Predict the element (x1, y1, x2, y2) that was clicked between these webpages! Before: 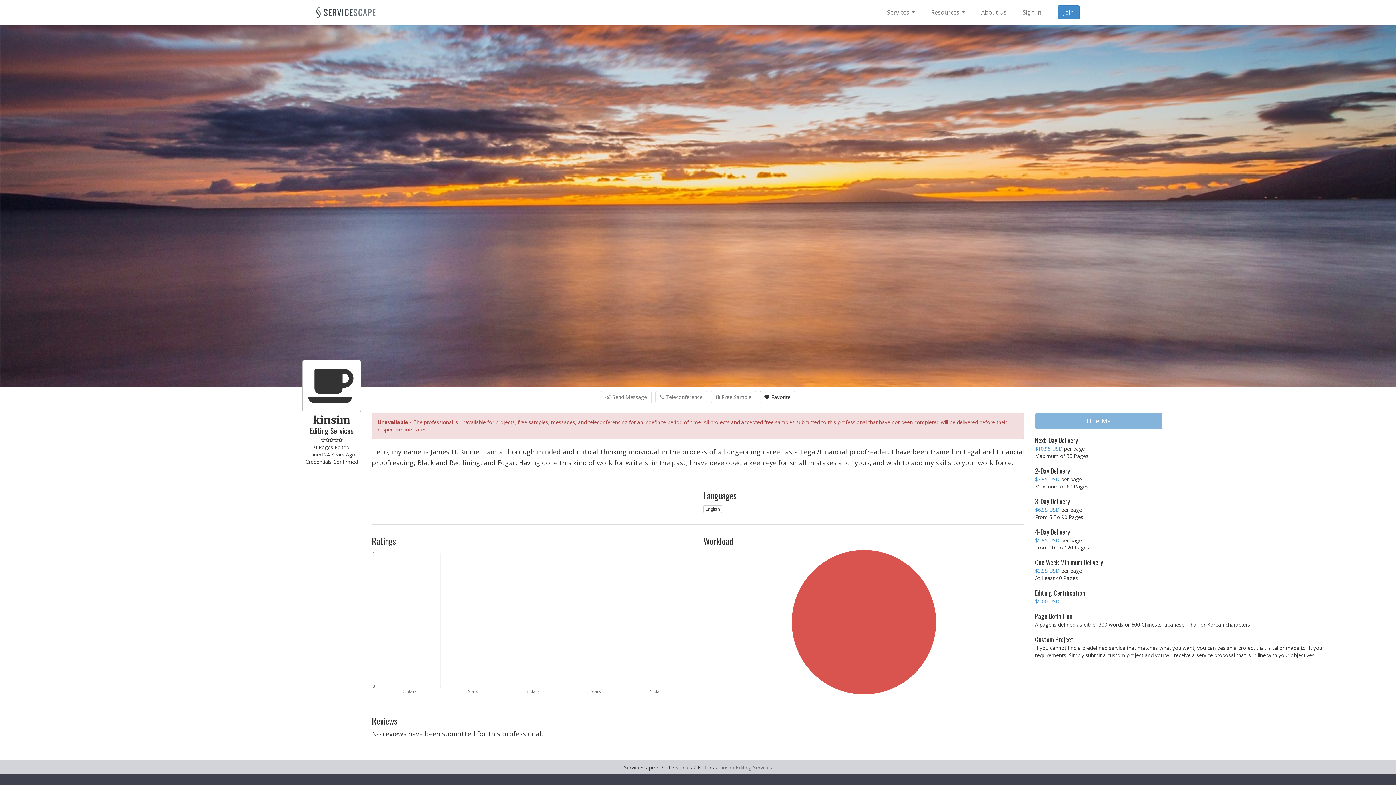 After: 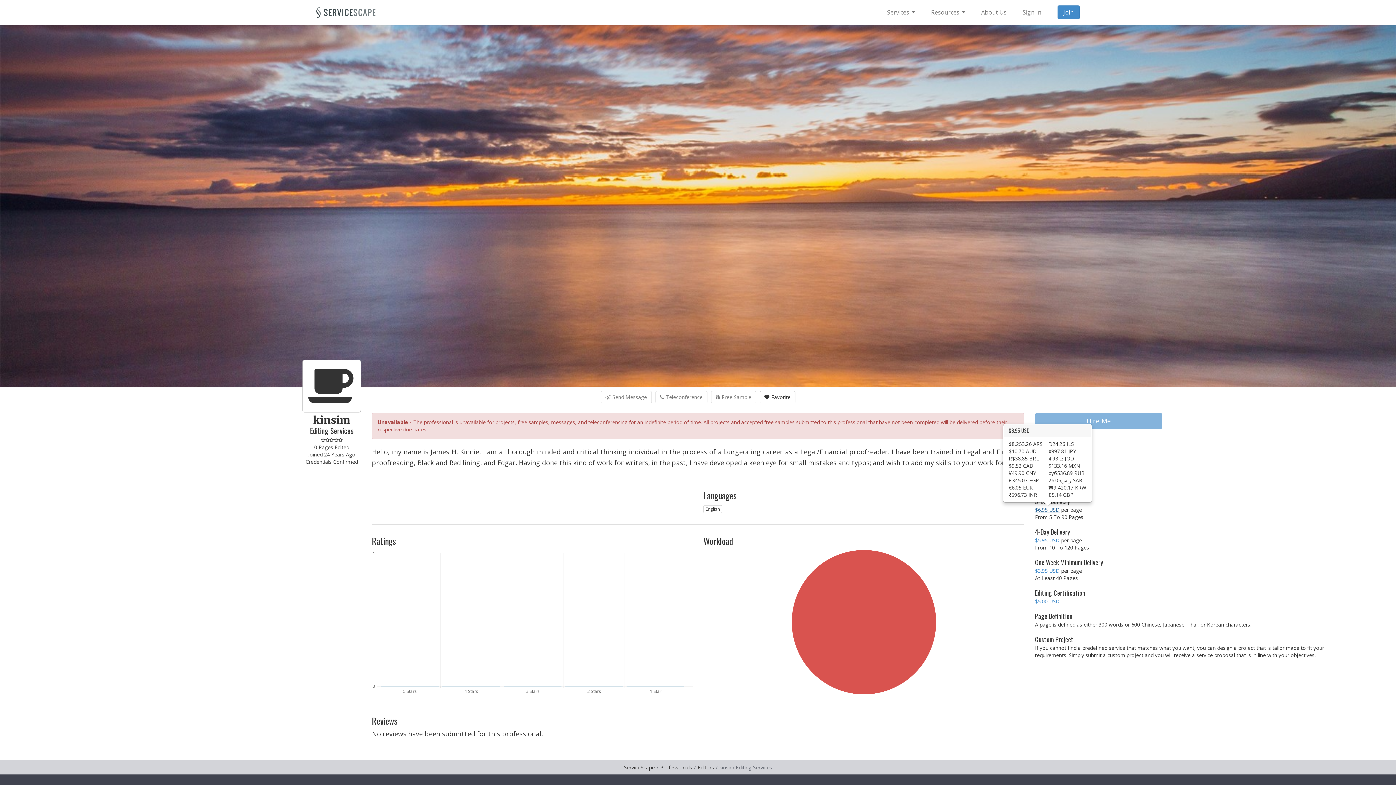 Action: label: $6.95 USD bbox: (1035, 506, 1060, 513)